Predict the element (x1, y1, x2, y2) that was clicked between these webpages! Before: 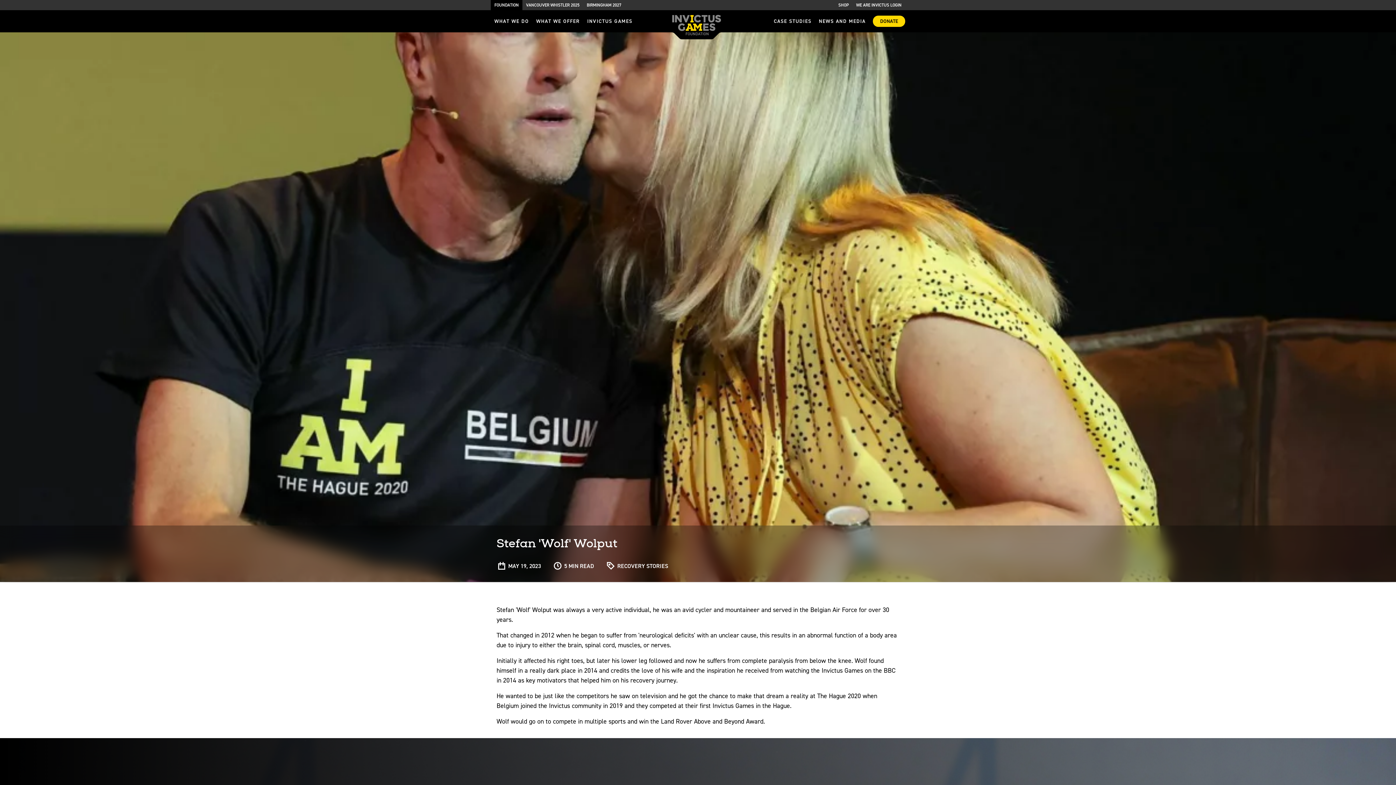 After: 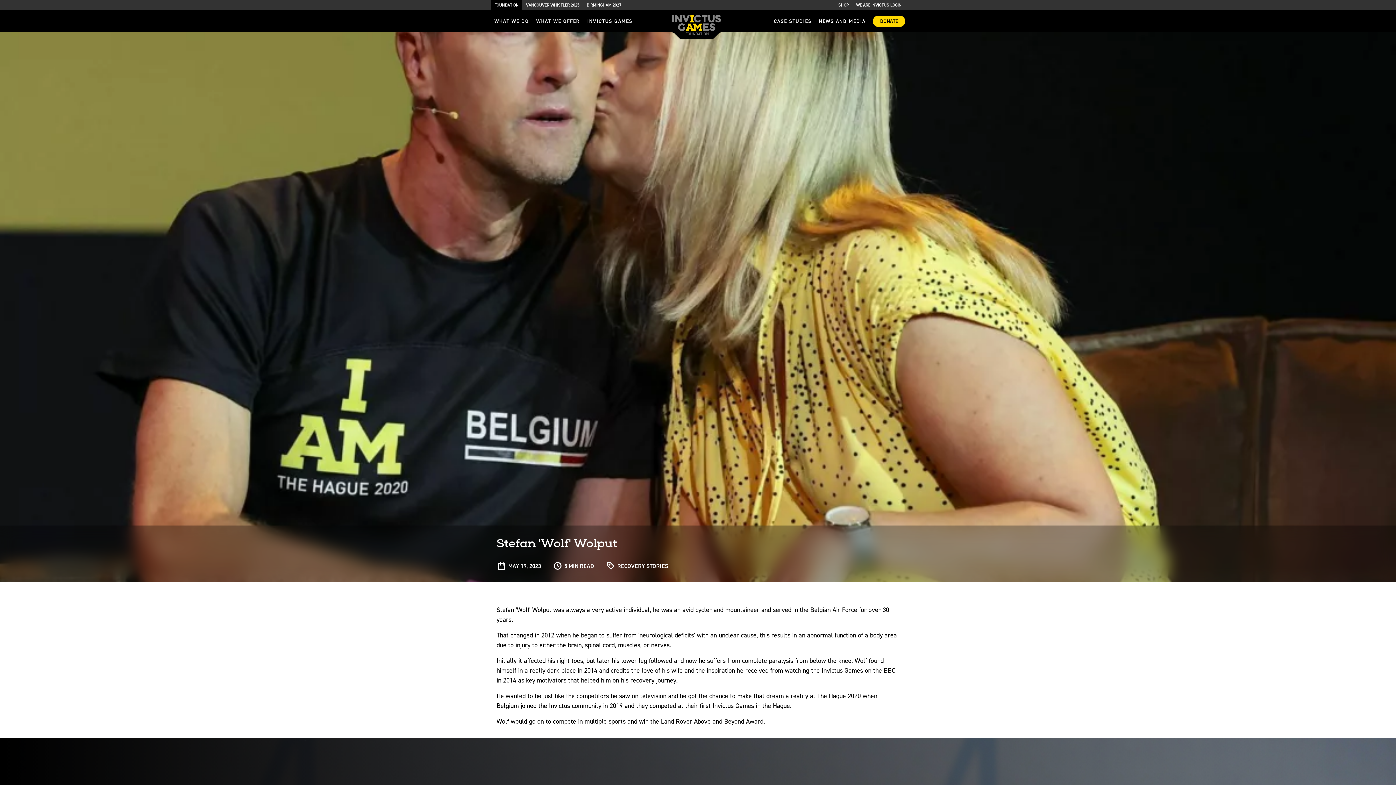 Action: bbox: (490, 0, 522, 10) label: FOUNDATION